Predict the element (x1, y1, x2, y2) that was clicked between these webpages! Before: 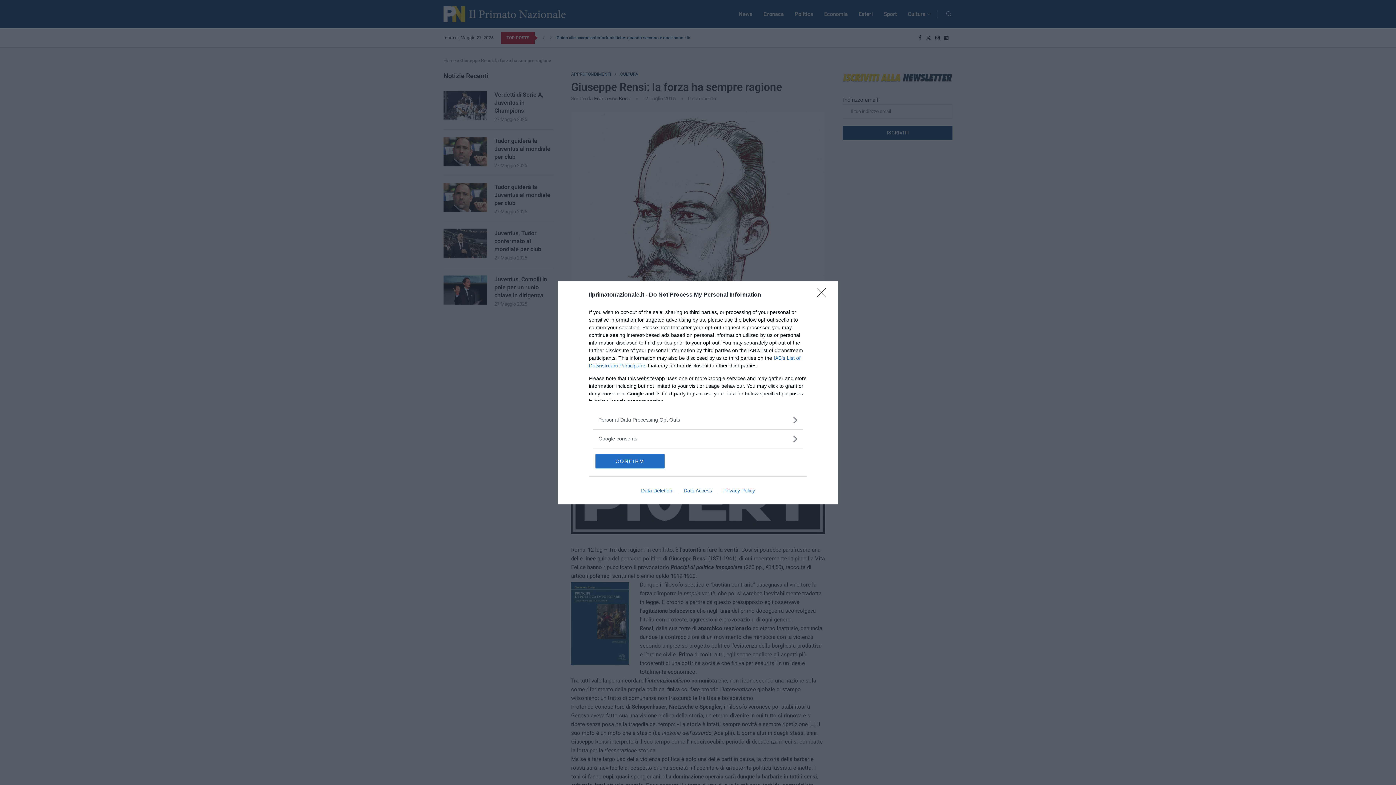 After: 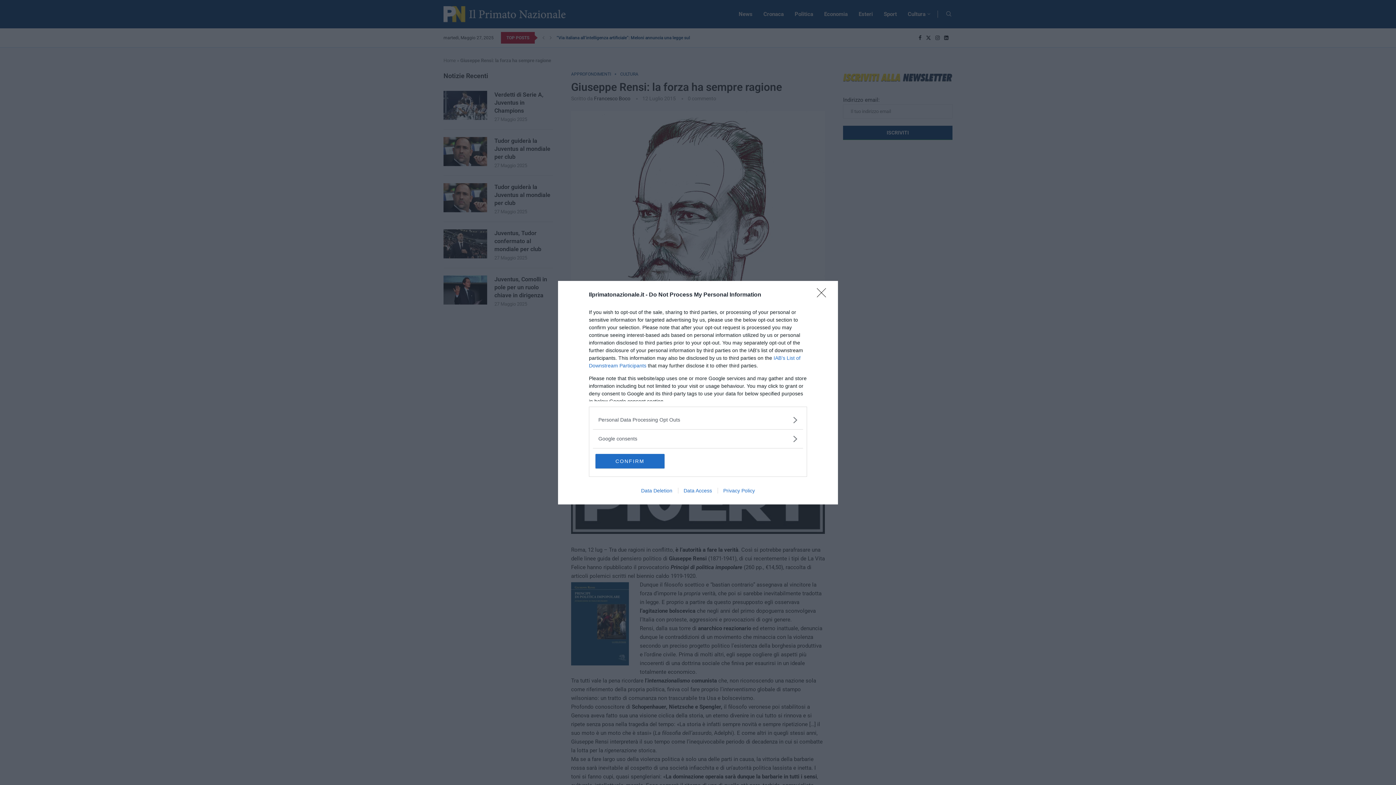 Action: bbox: (817, 288, 830, 302) label: Close